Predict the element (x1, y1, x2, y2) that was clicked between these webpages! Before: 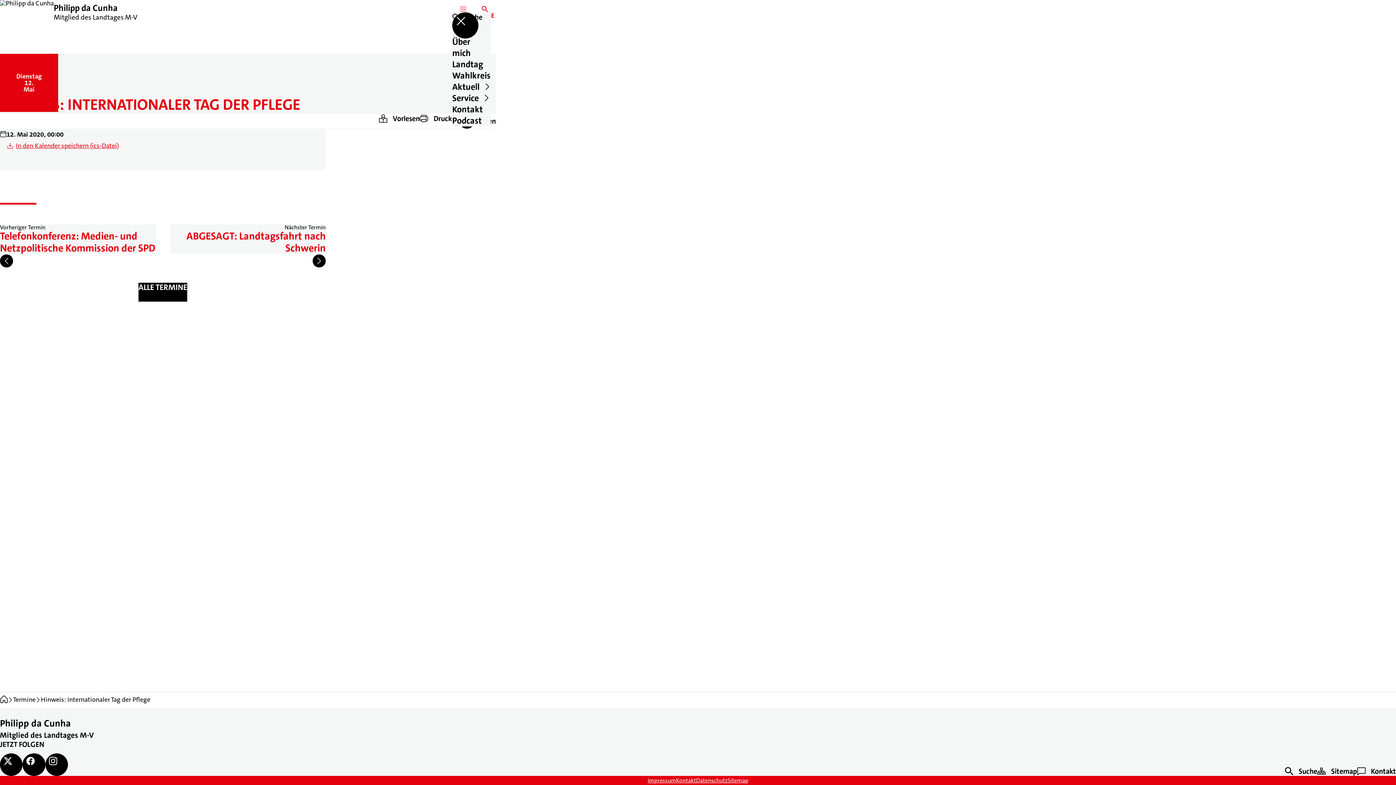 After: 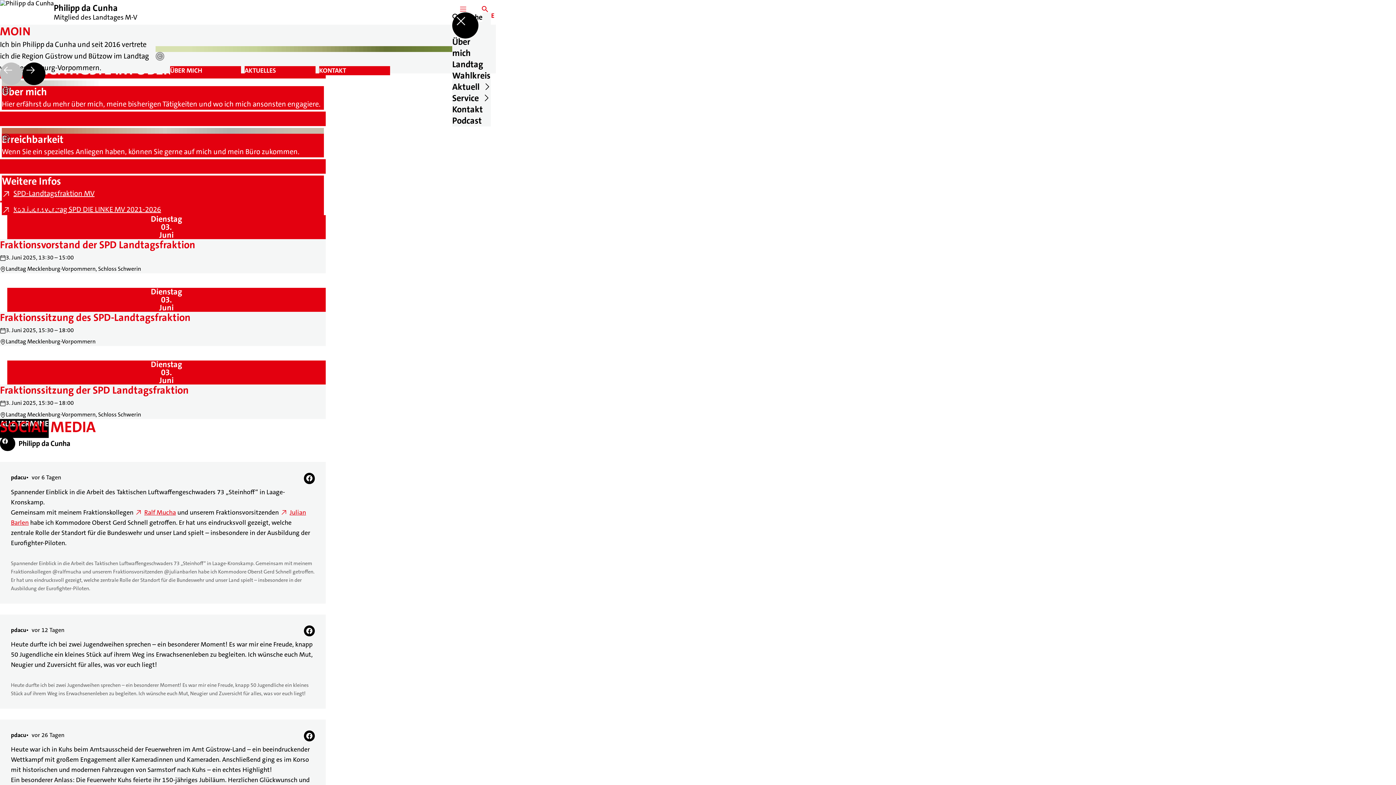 Action: bbox: (0, 695, 7, 704) label: Startseite